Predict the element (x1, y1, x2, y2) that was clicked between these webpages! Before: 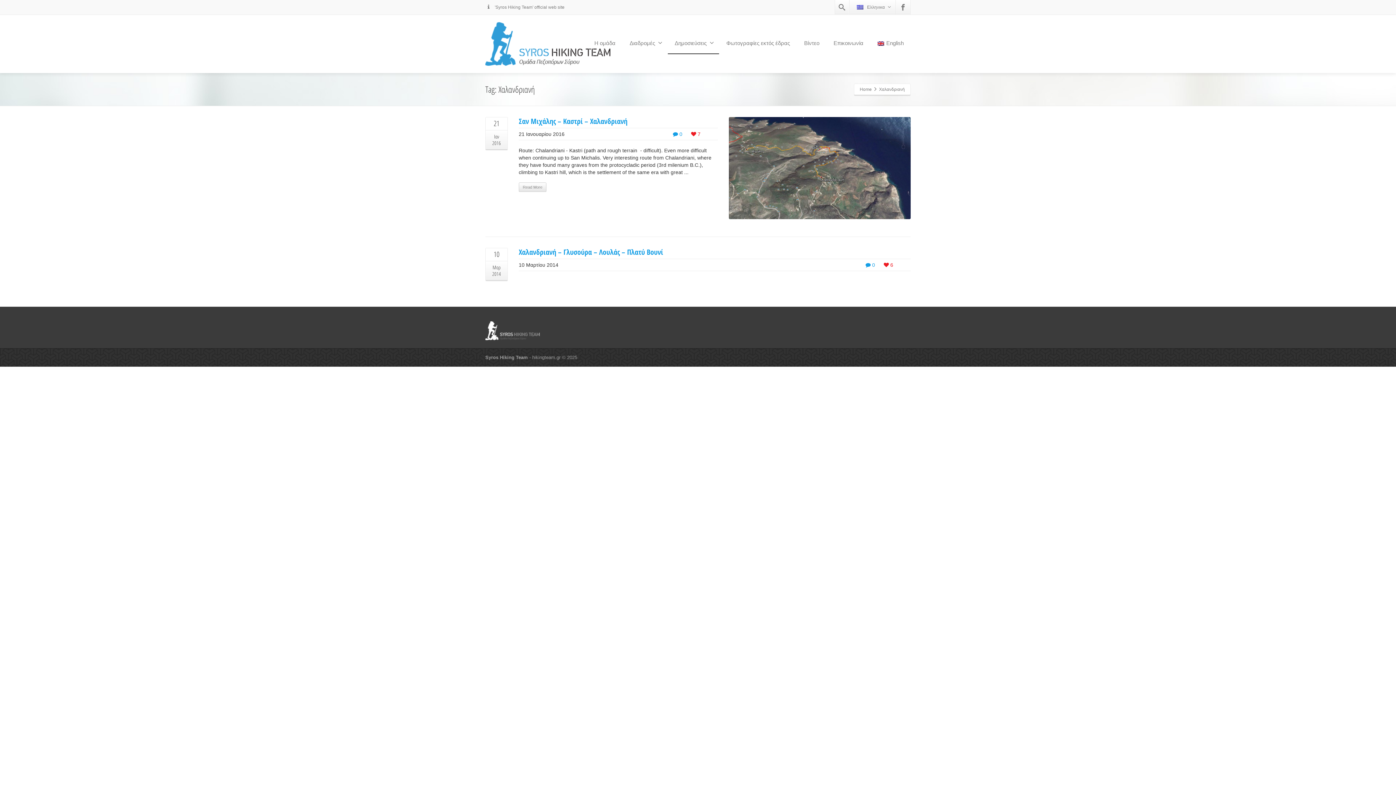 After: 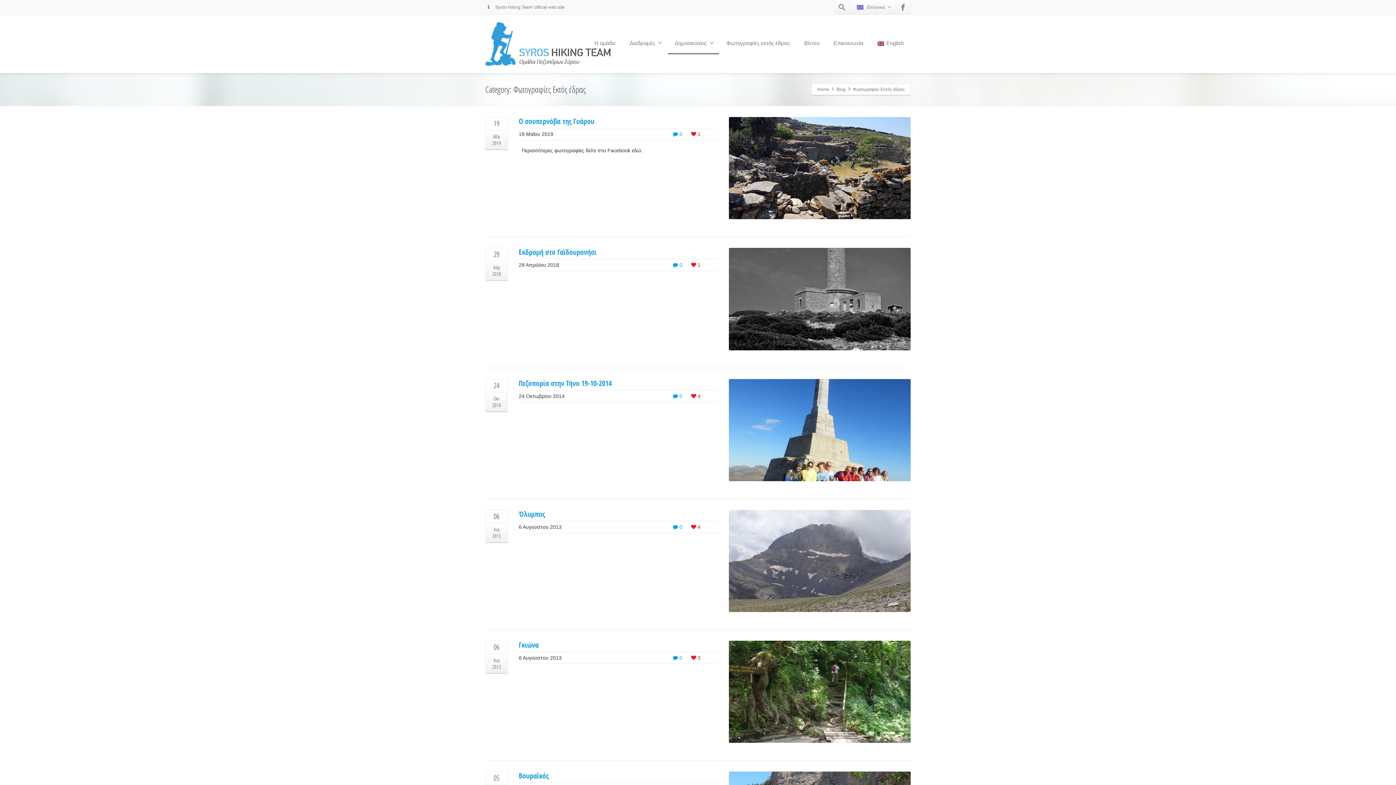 Action: label: Φωτογραφίες εκτός έδρας bbox: (719, 33, 797, 54)